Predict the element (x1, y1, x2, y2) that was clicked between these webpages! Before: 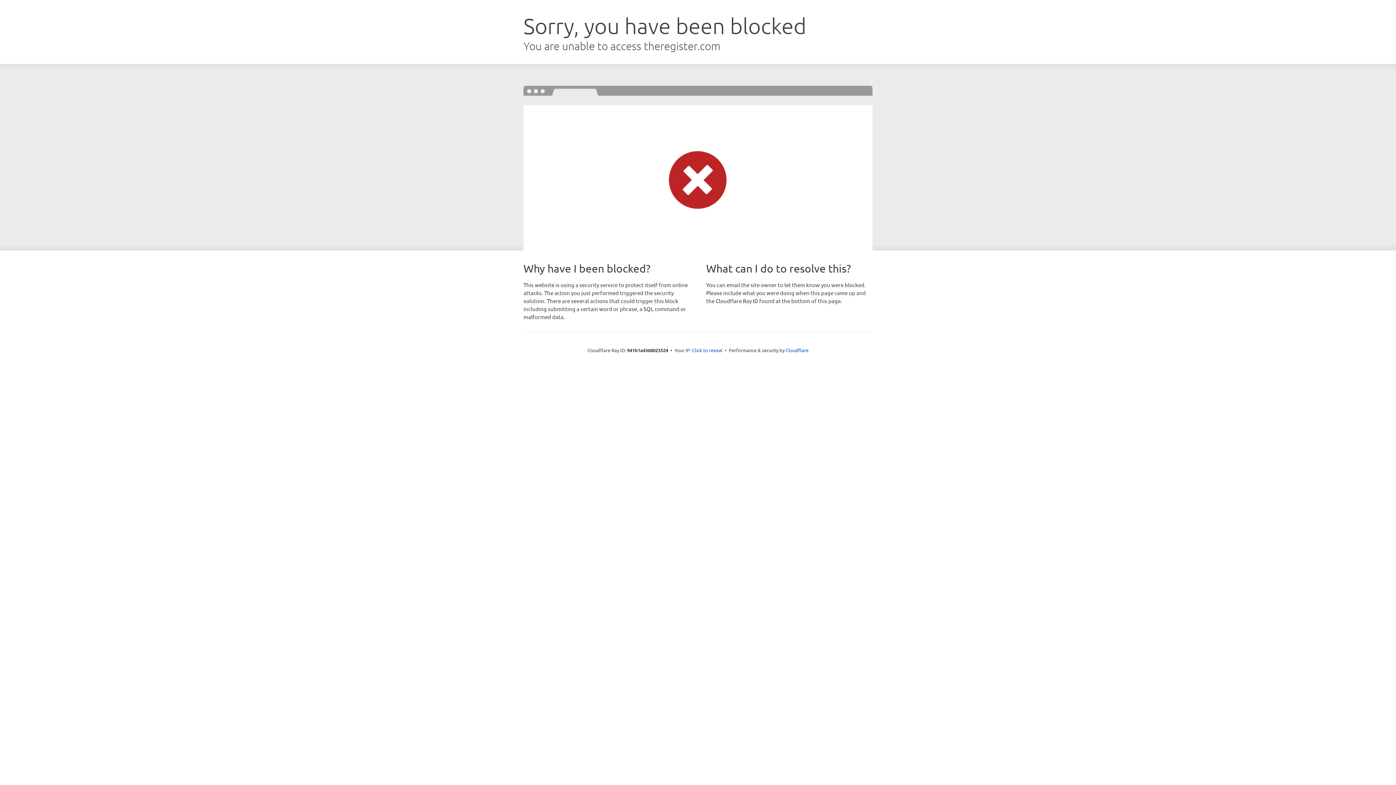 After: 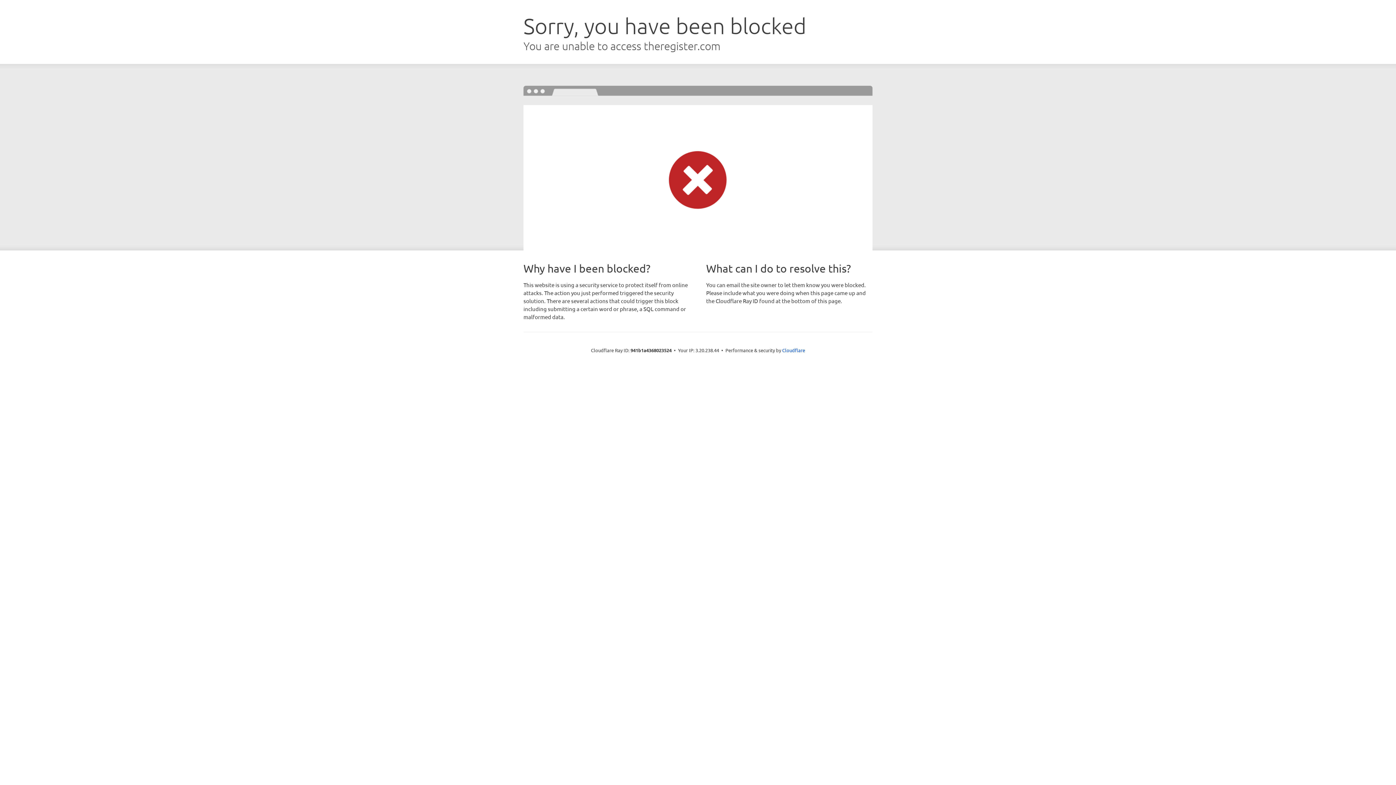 Action: label: Click to reveal bbox: (692, 346, 722, 353)